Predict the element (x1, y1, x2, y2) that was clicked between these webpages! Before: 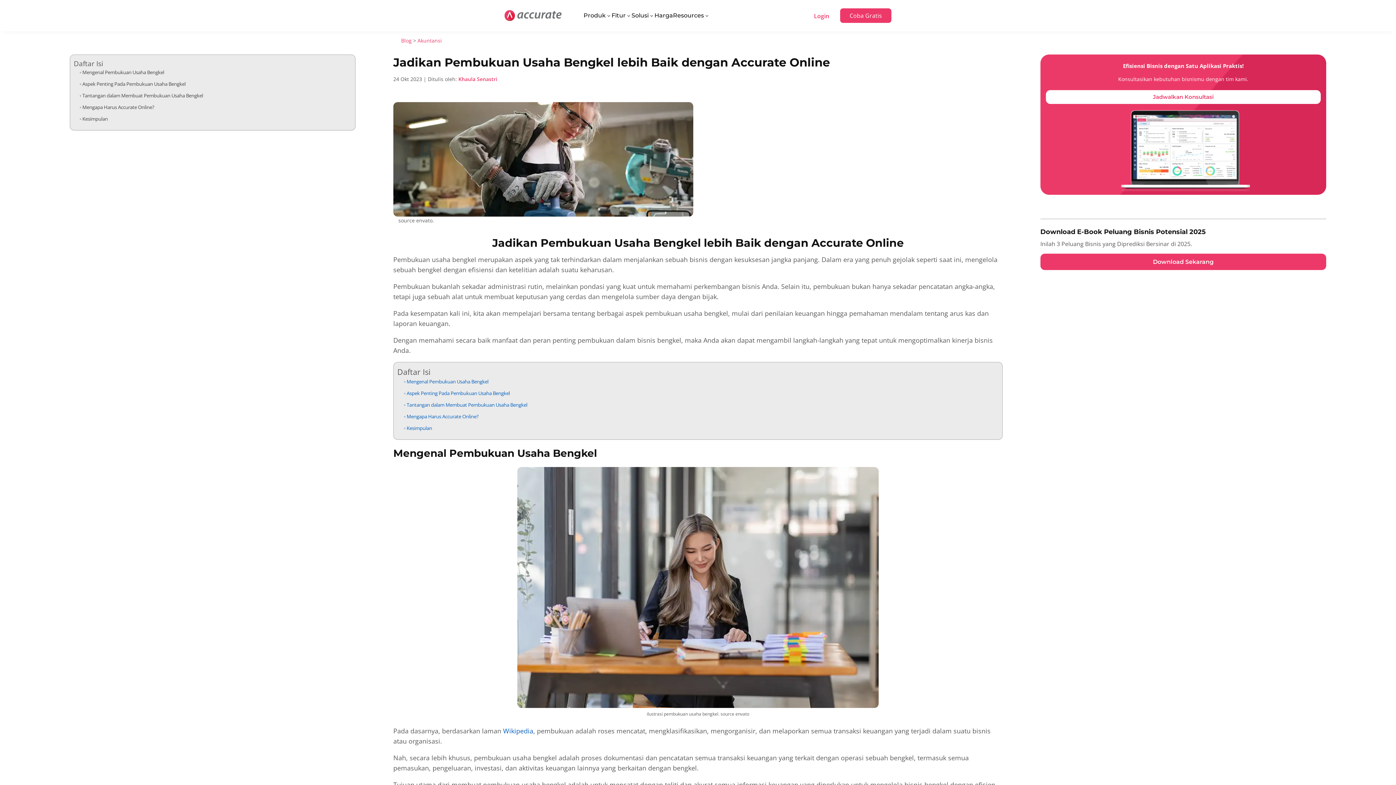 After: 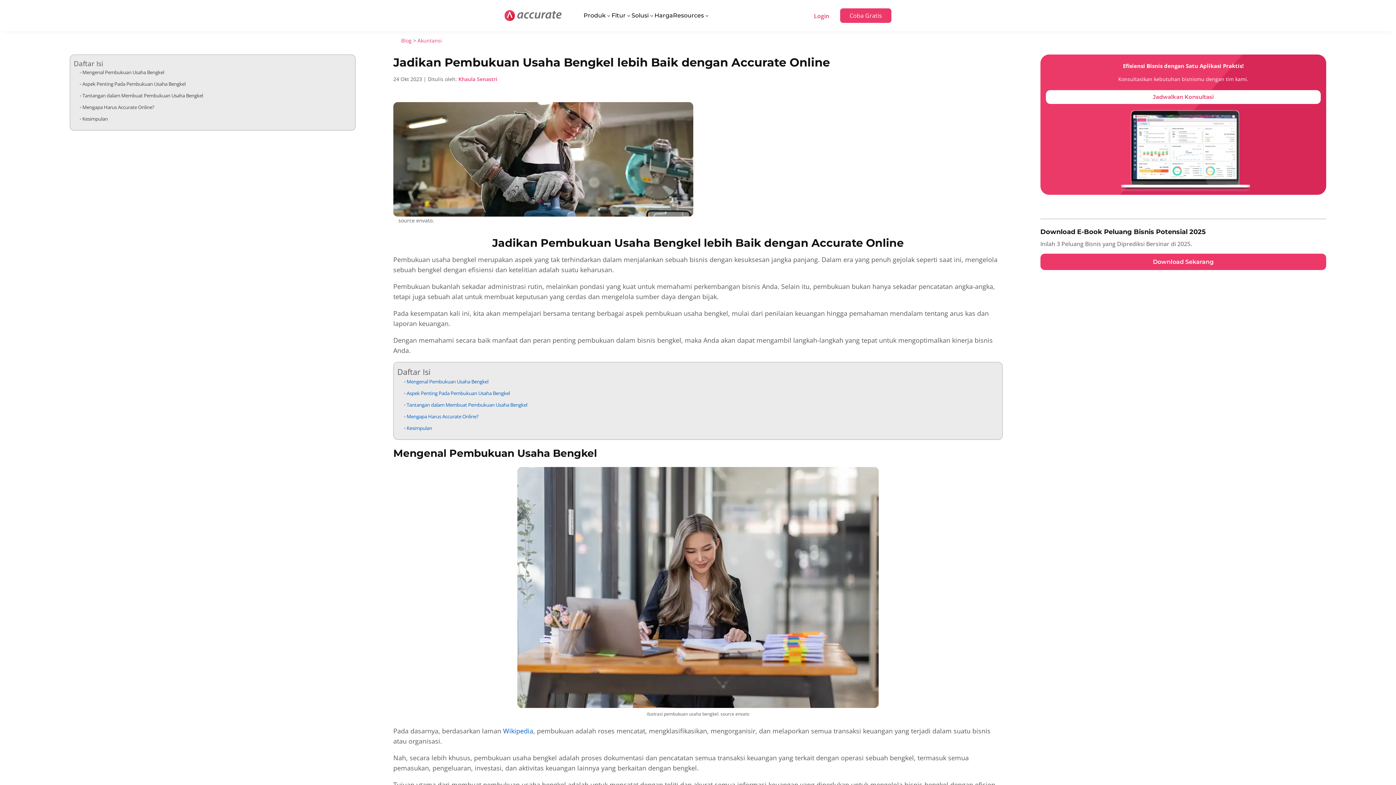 Action: label: Wikipedia bbox: (503, 726, 533, 735)